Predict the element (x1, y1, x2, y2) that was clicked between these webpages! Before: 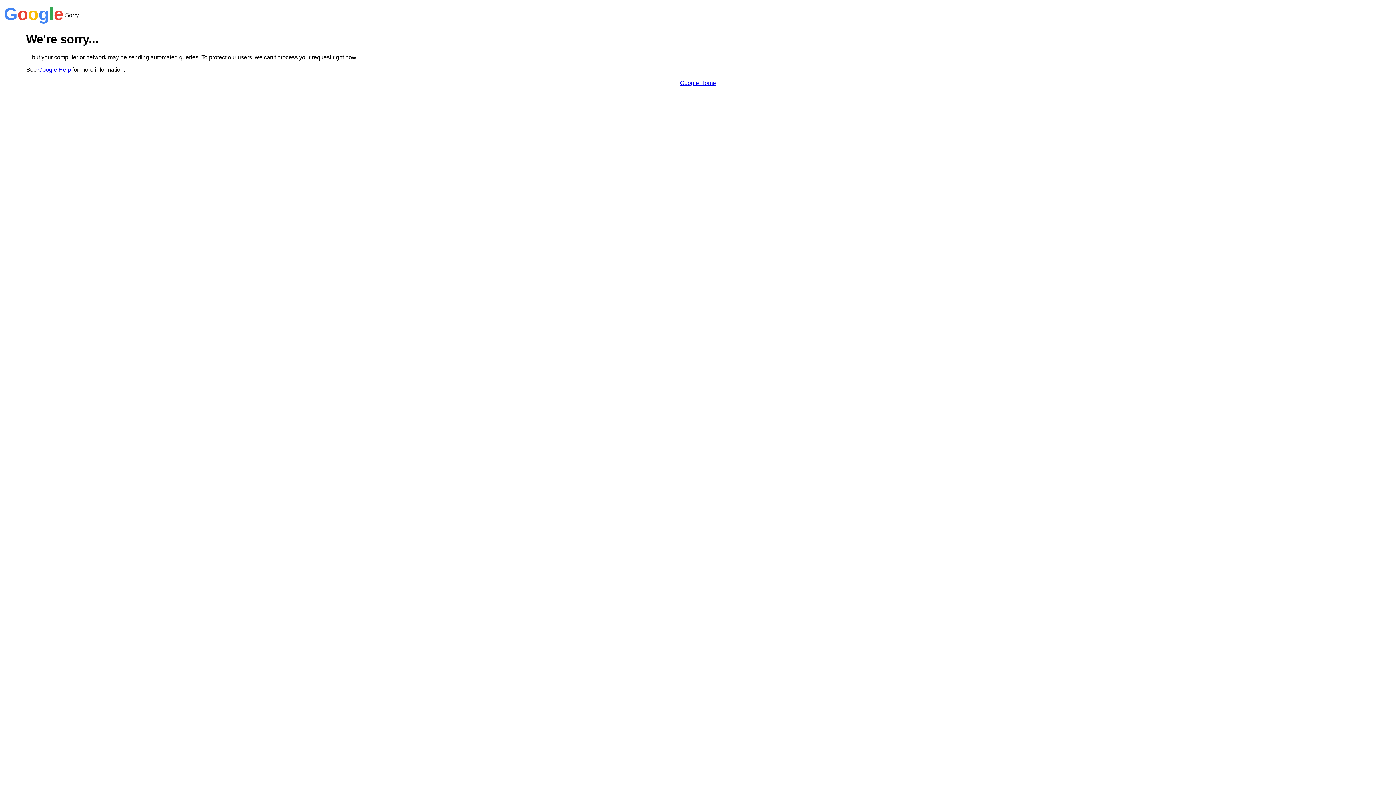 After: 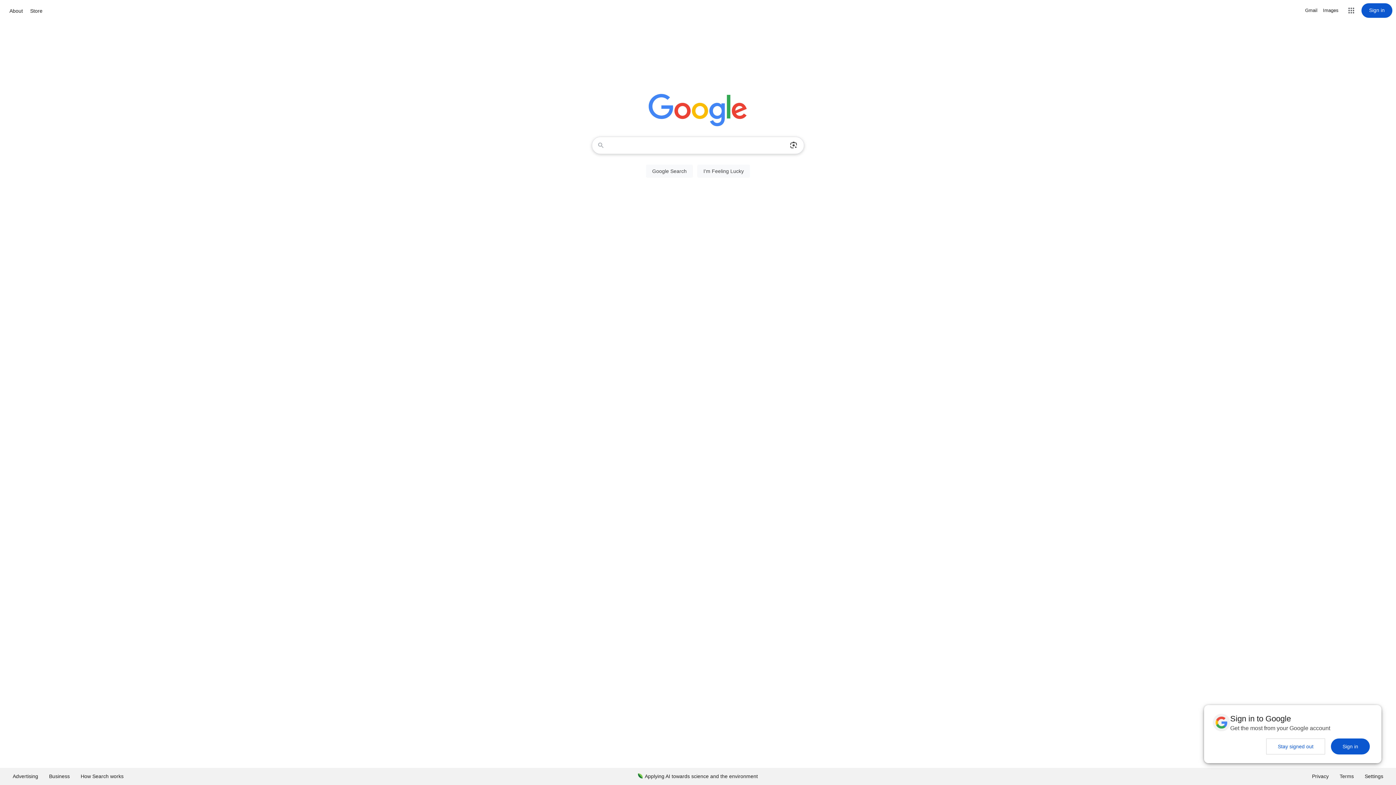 Action: label: Google Home bbox: (680, 79, 716, 86)